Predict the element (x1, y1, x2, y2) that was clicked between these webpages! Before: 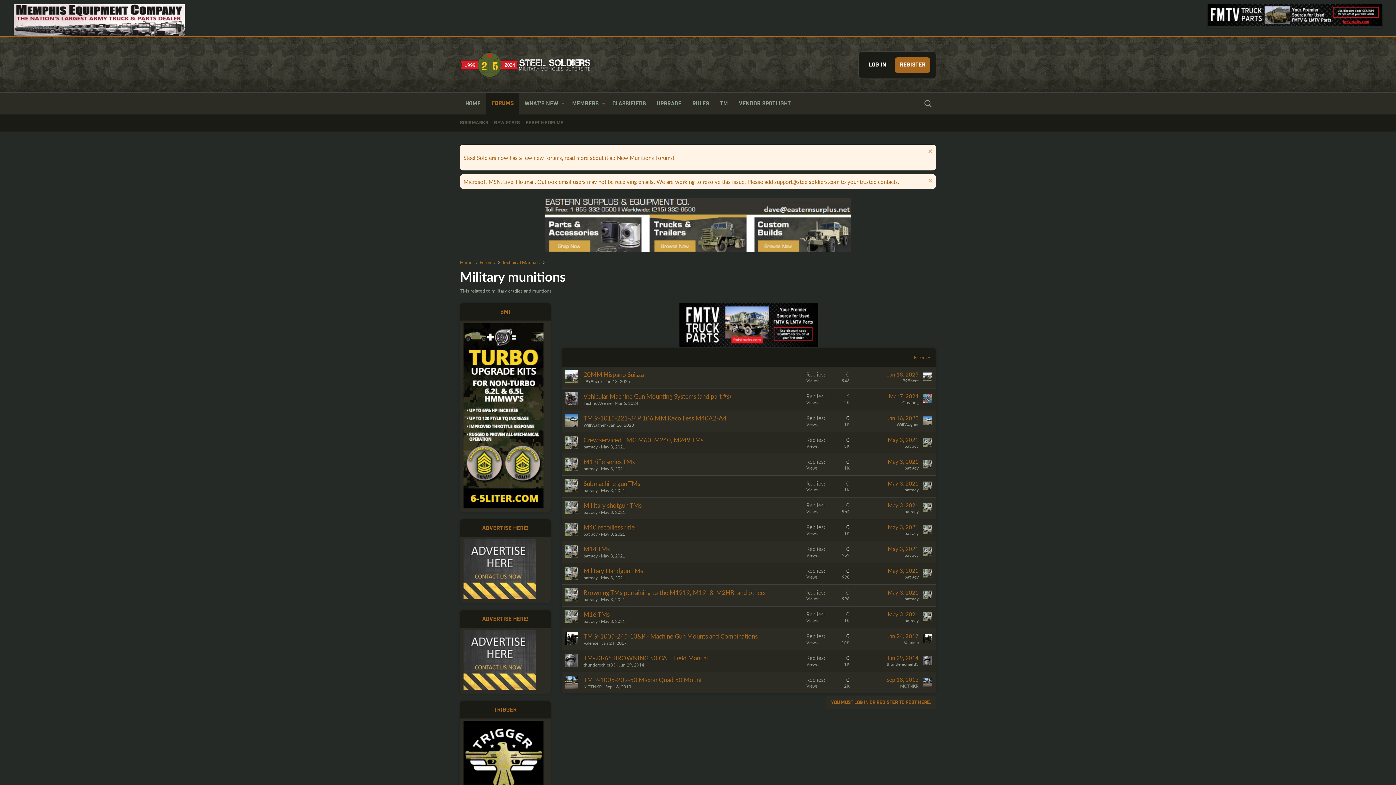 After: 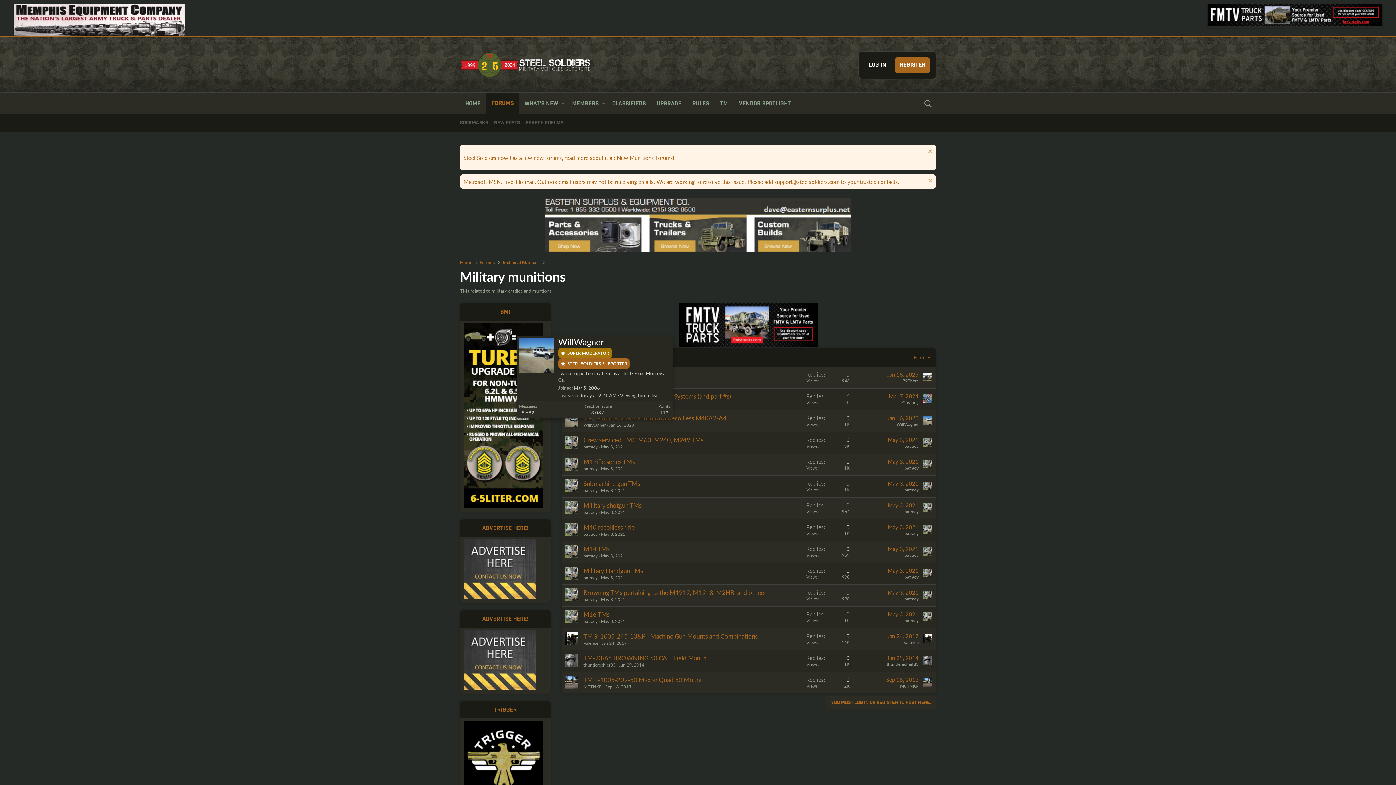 Action: bbox: (583, 422, 605, 428) label: WillWagner